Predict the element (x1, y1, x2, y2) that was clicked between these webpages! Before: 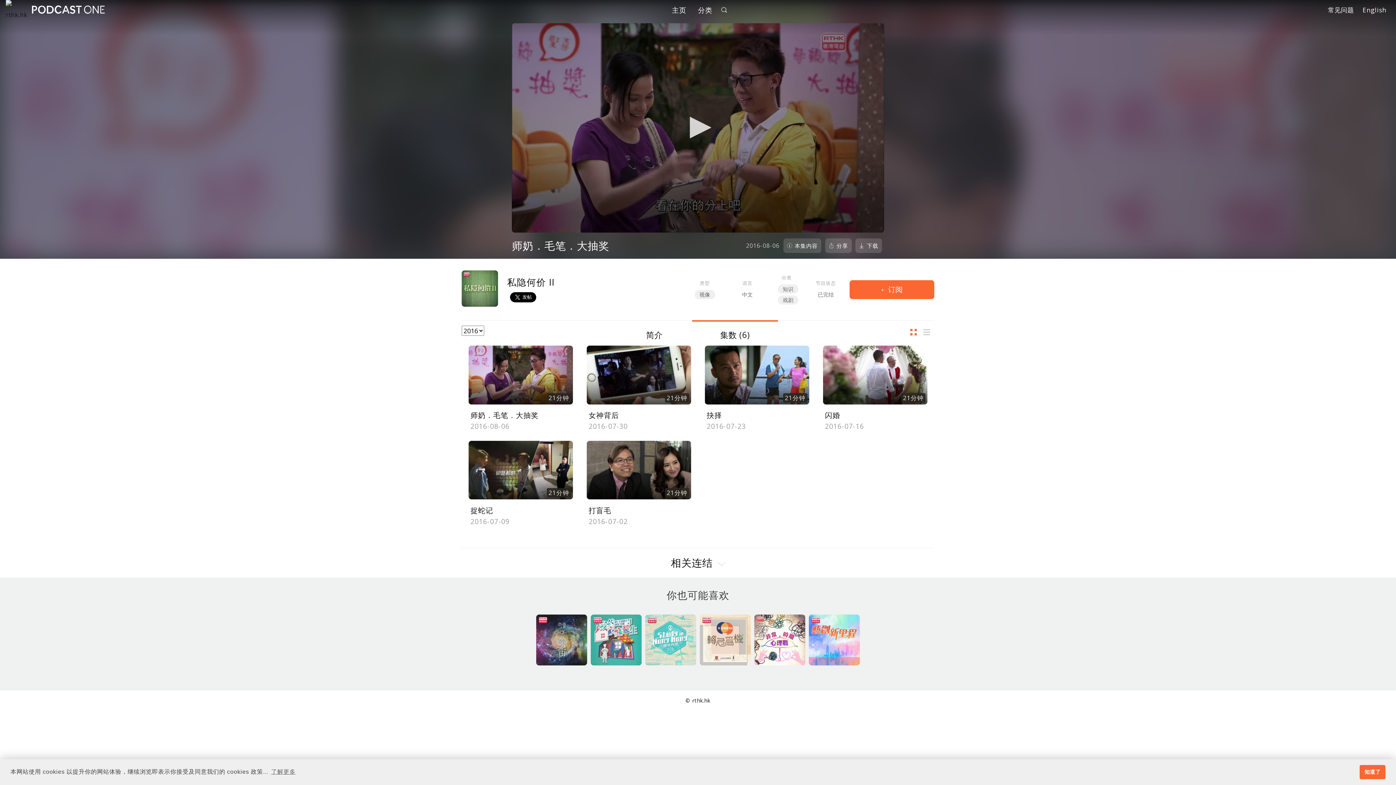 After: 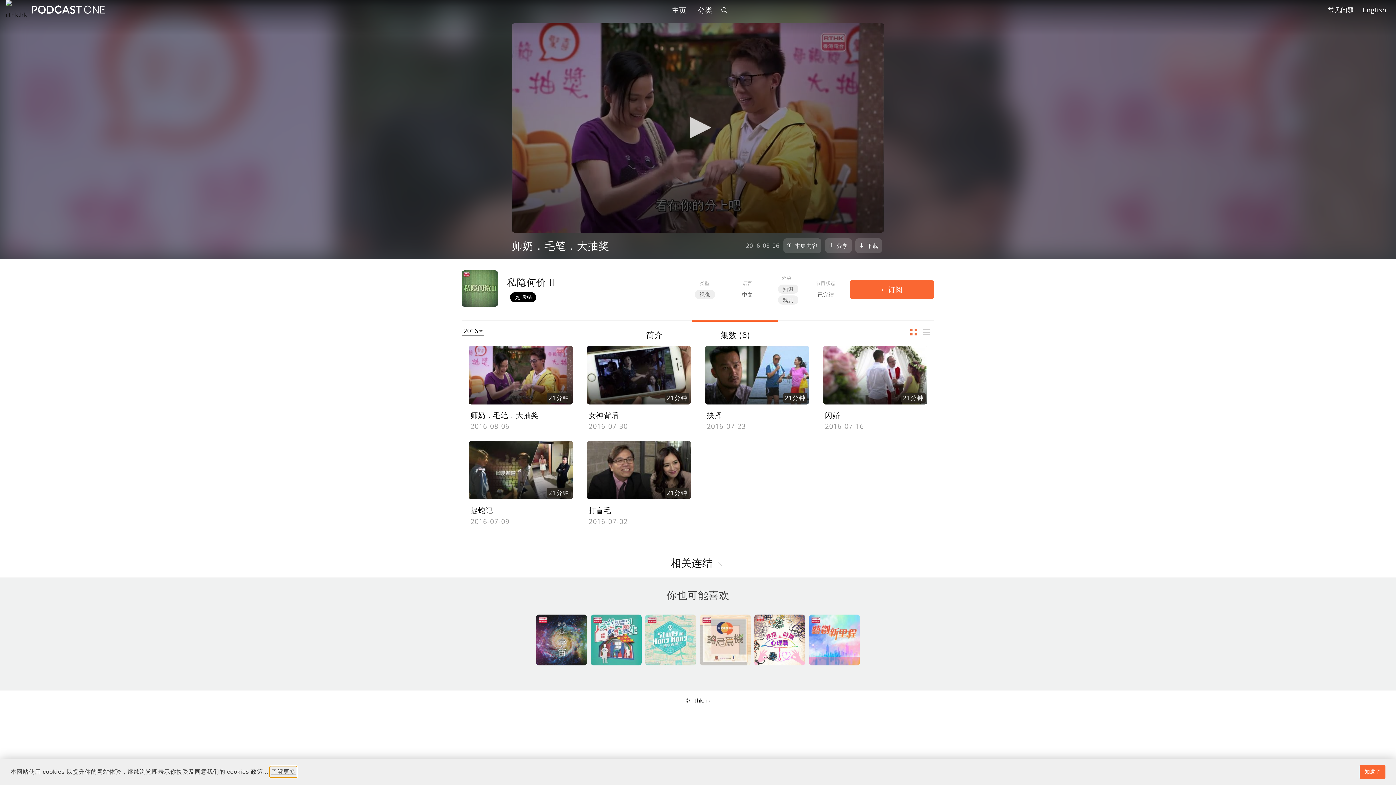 Action: bbox: (270, 766, 296, 777) label: learn more about cookies